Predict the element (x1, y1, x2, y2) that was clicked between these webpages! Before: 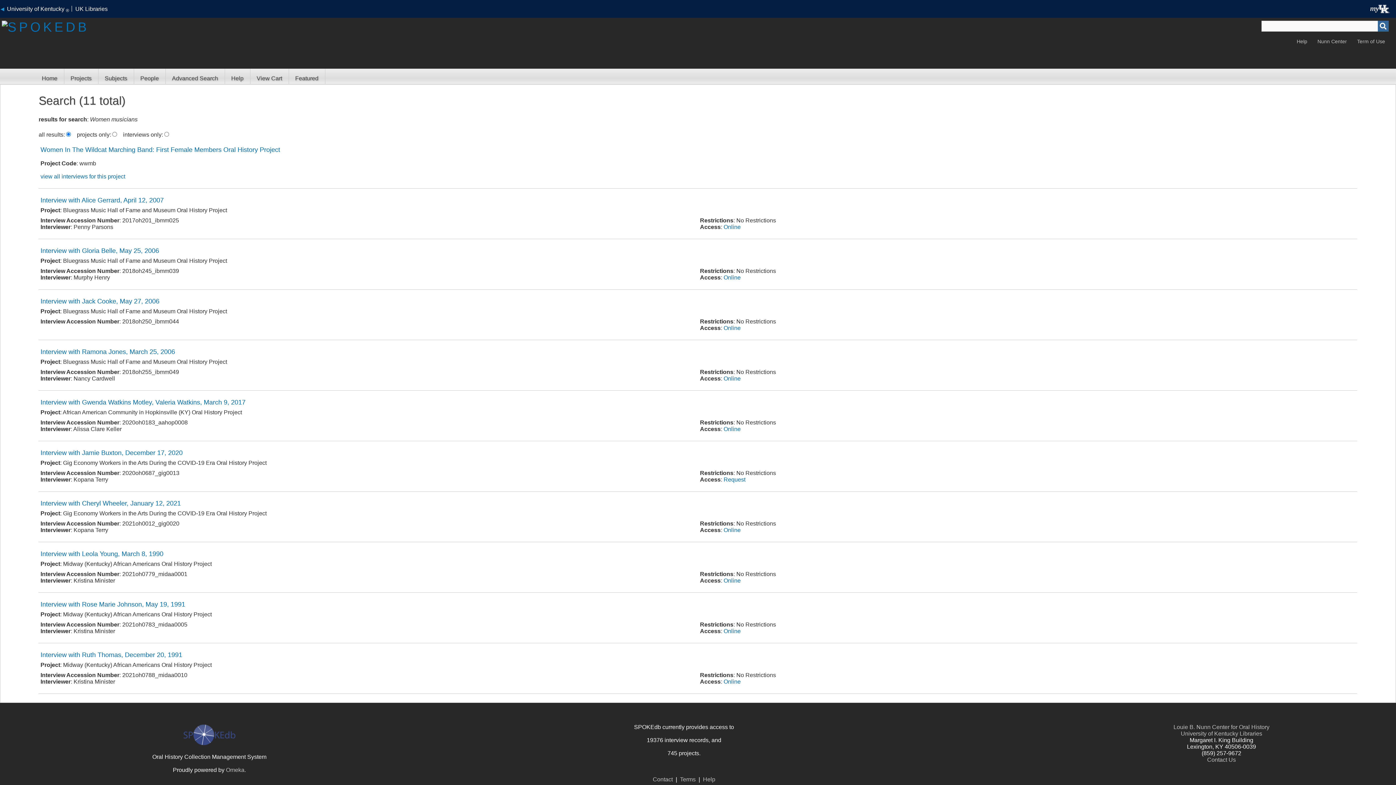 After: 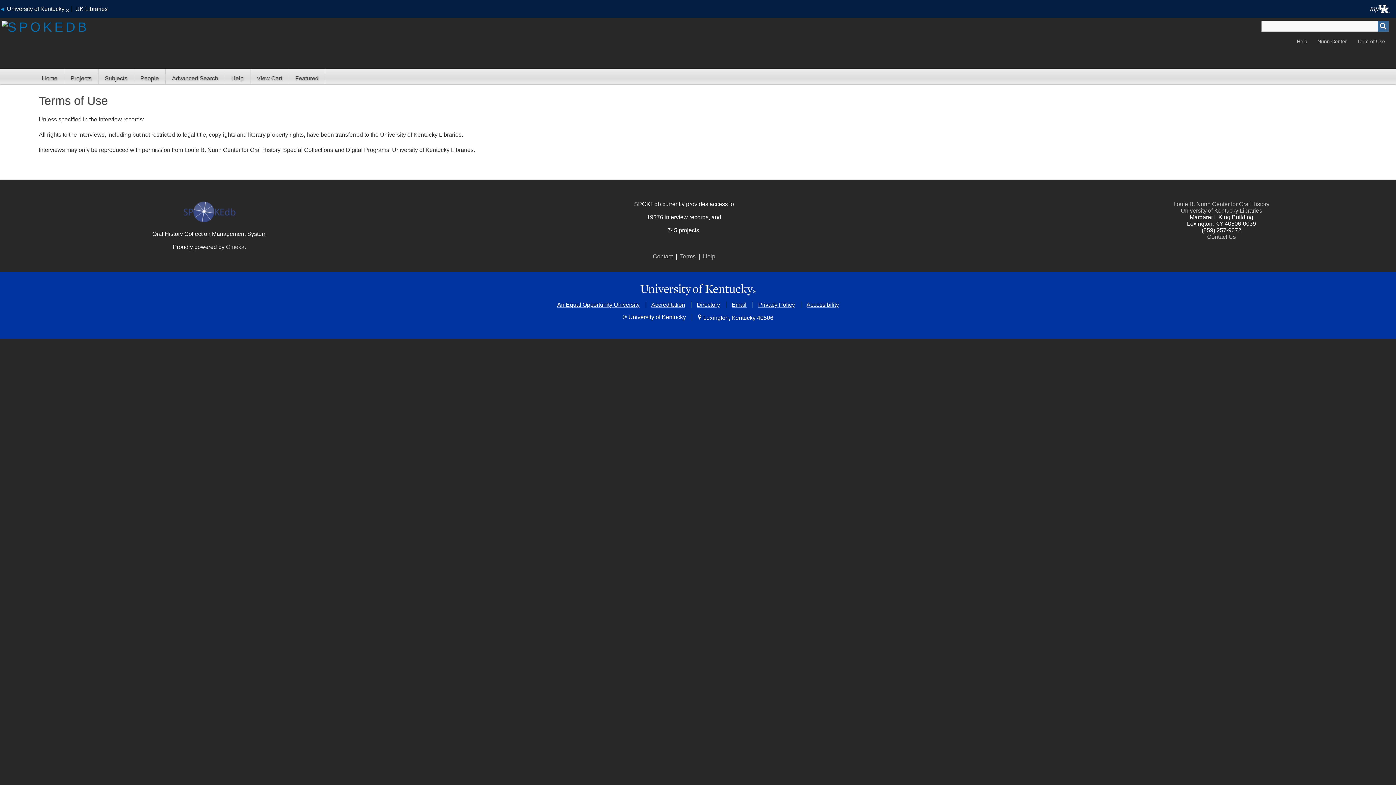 Action: bbox: (1353, 38, 1389, 44) label: Term of Use